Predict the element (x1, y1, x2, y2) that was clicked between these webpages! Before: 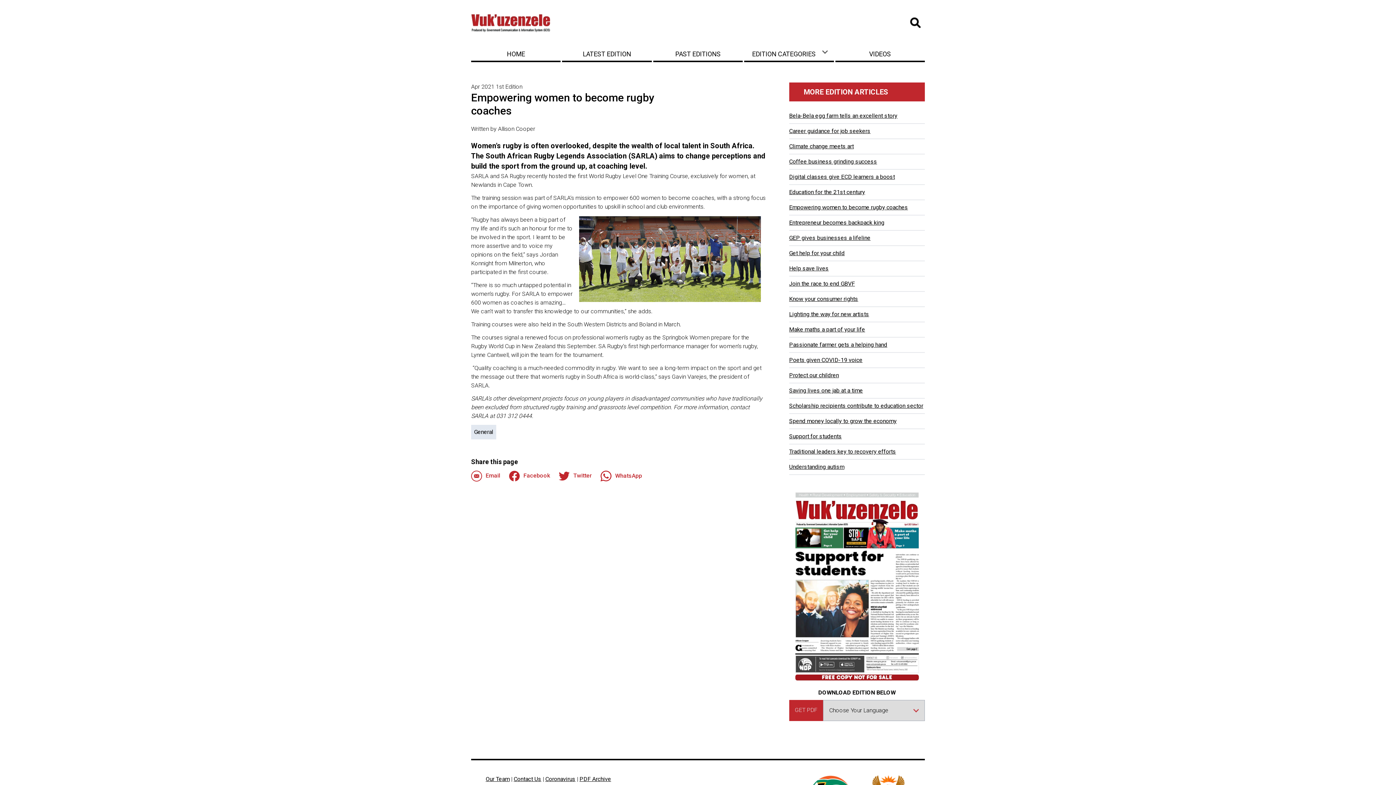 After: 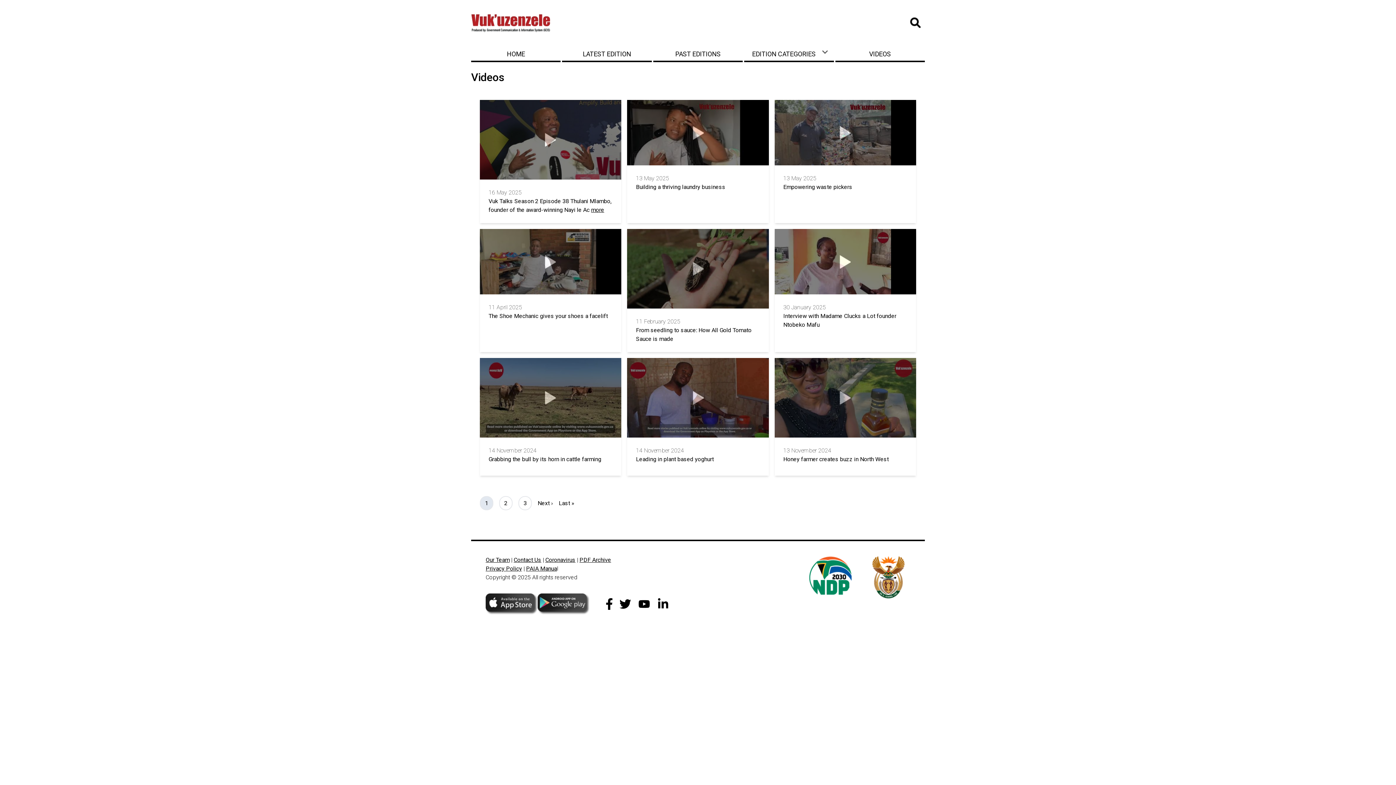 Action: label: VIDEOS bbox: (835, 46, 925, 62)